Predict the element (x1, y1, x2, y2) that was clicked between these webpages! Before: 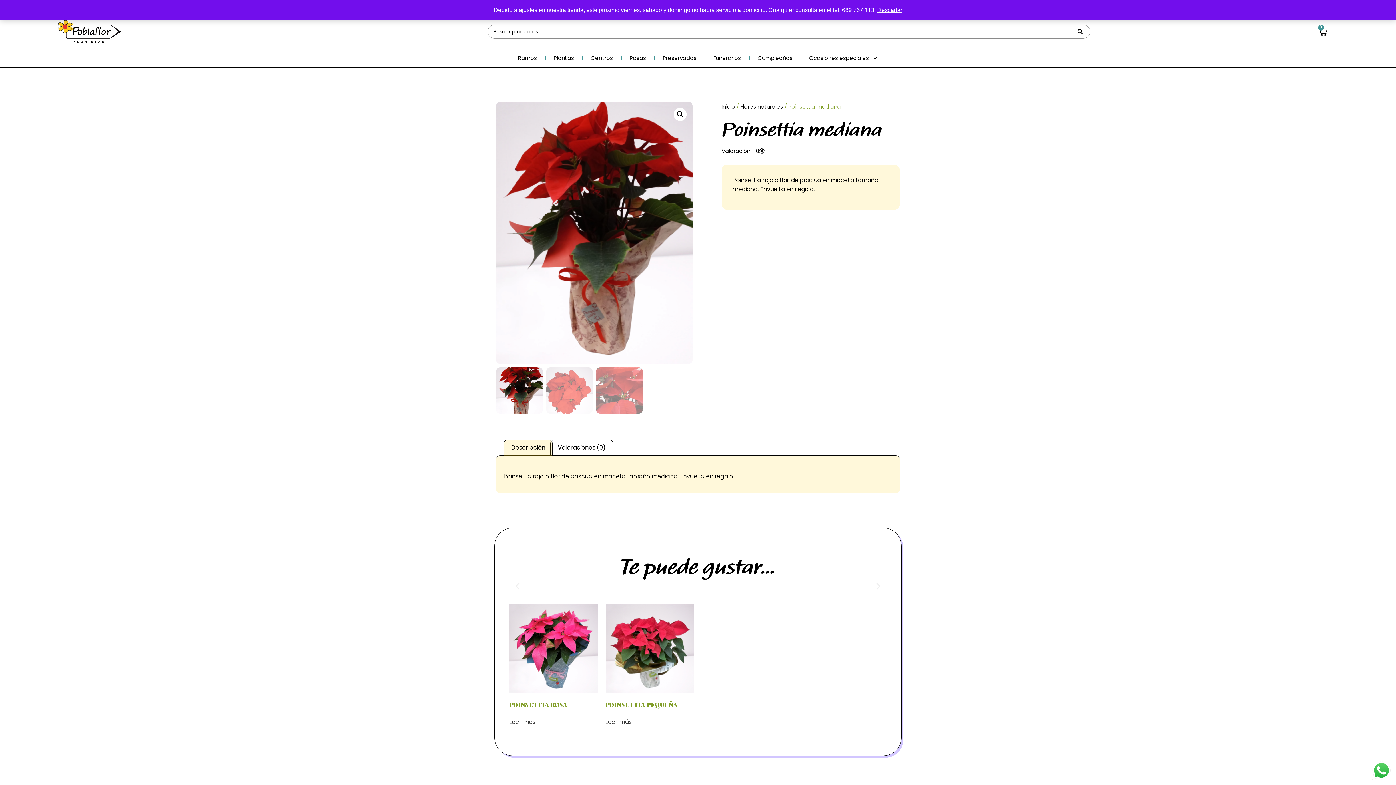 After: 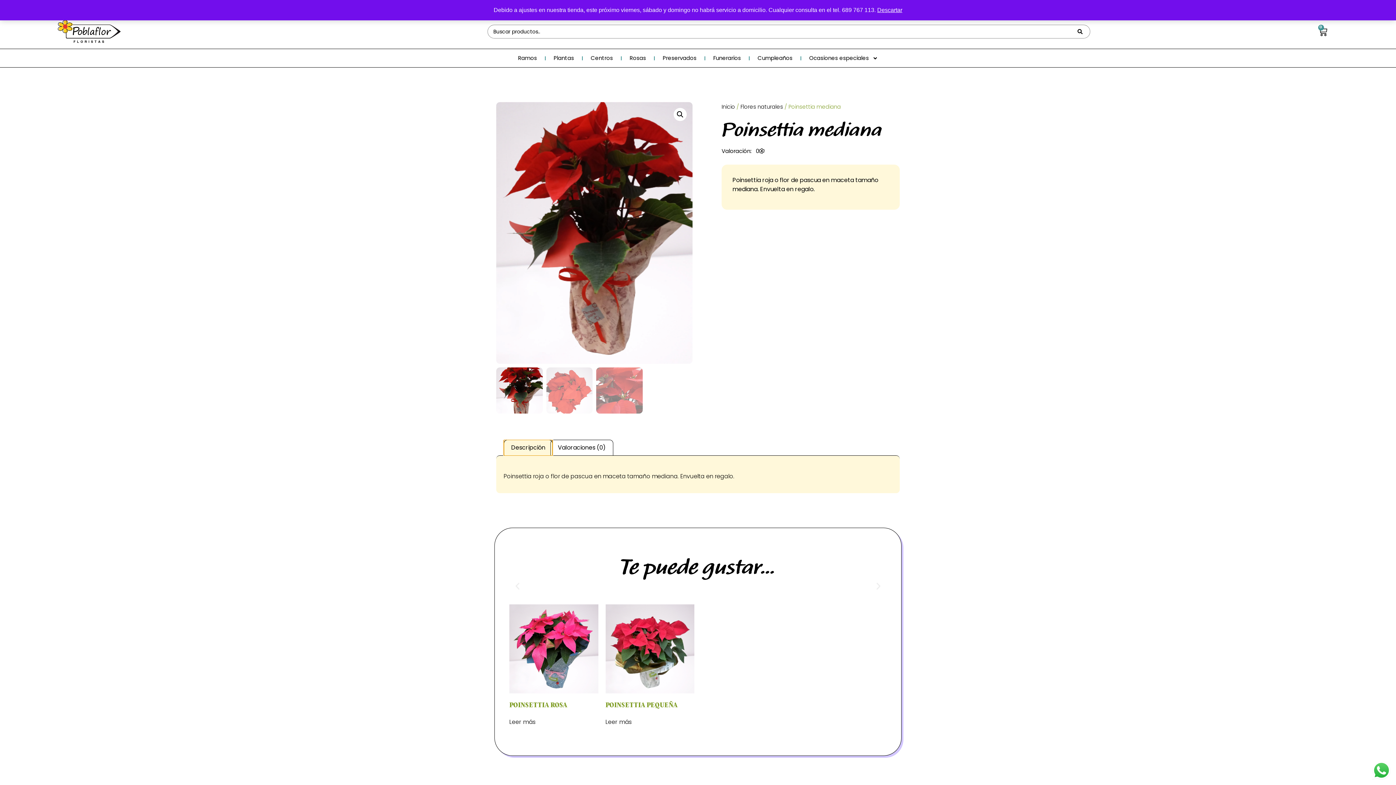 Action: bbox: (504, 440, 552, 455) label: Descripción